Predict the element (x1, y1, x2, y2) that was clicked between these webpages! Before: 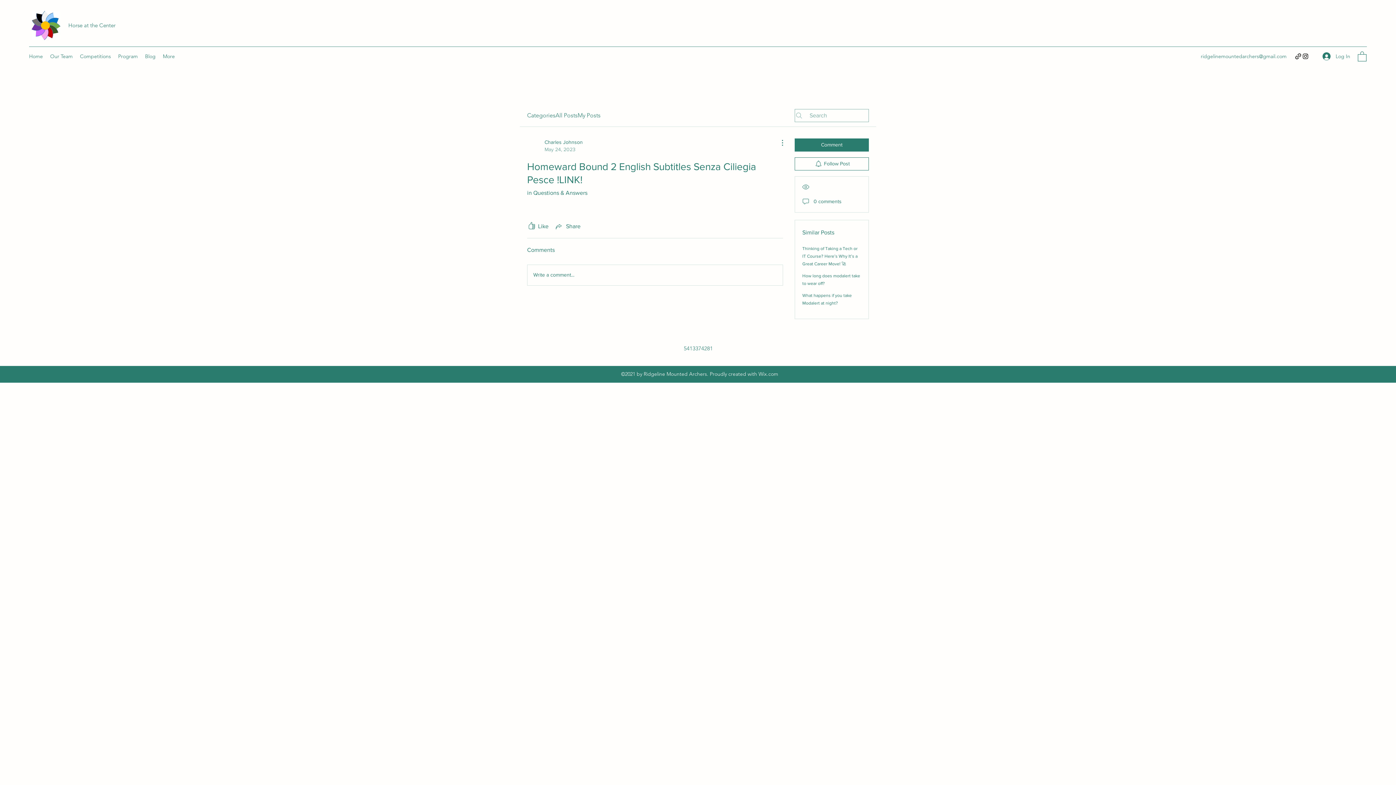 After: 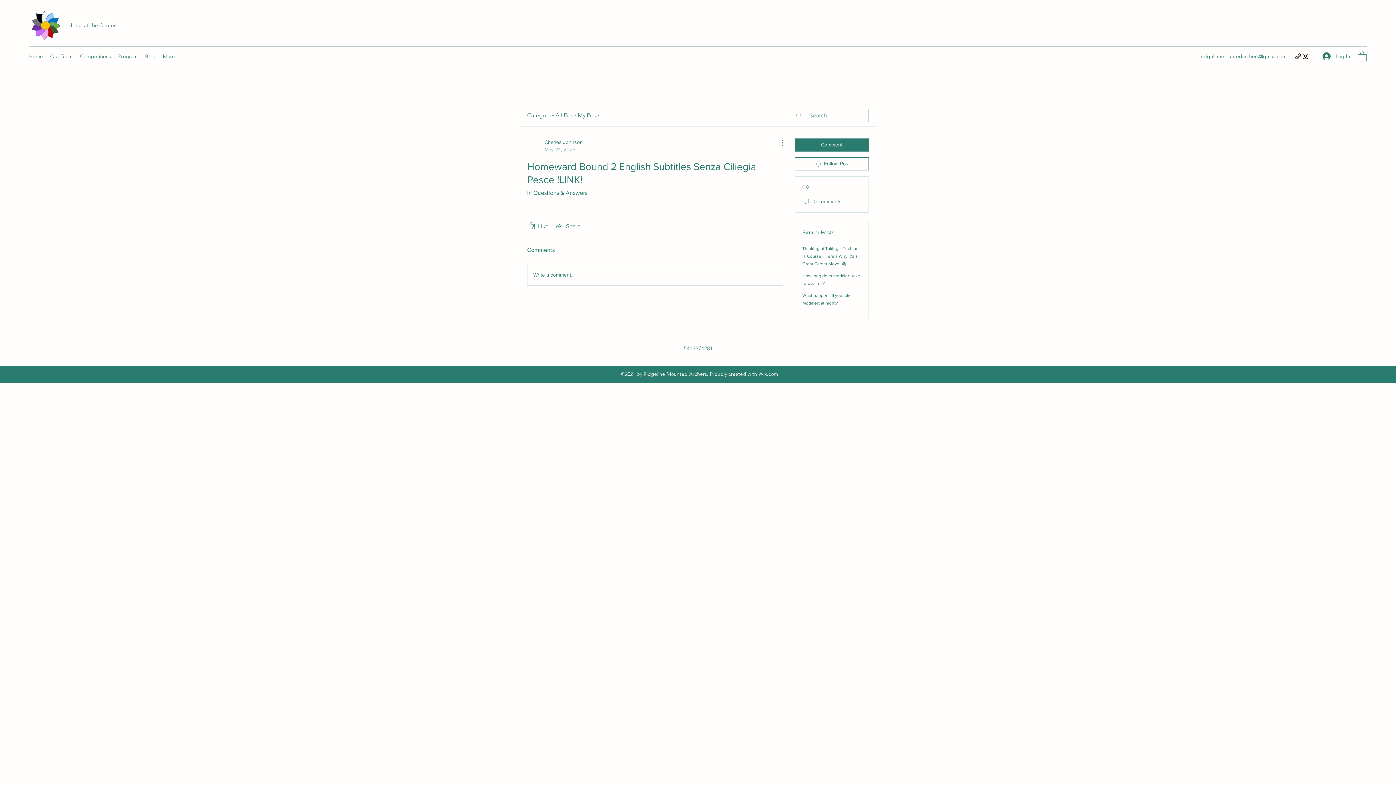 Action: label: Instagram bbox: (1302, 52, 1309, 60)